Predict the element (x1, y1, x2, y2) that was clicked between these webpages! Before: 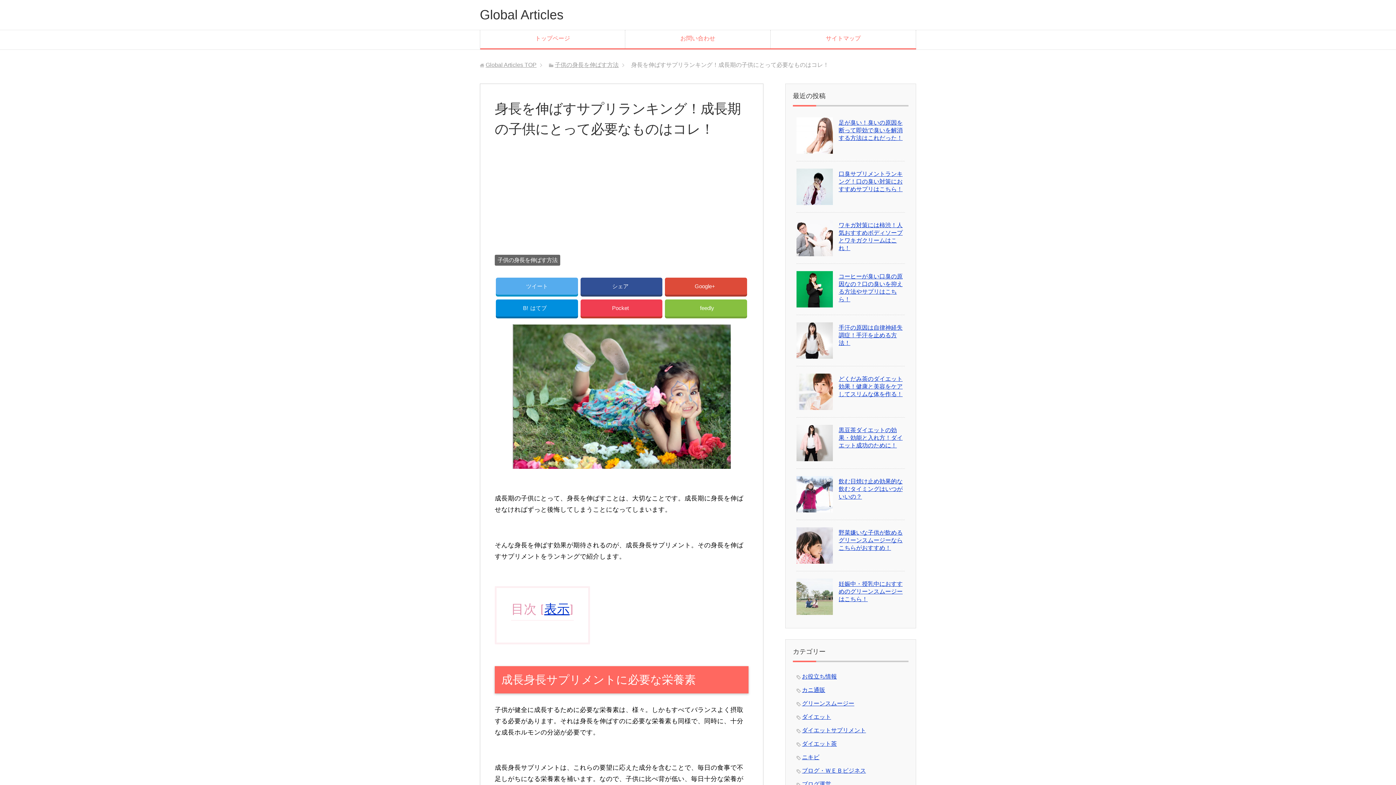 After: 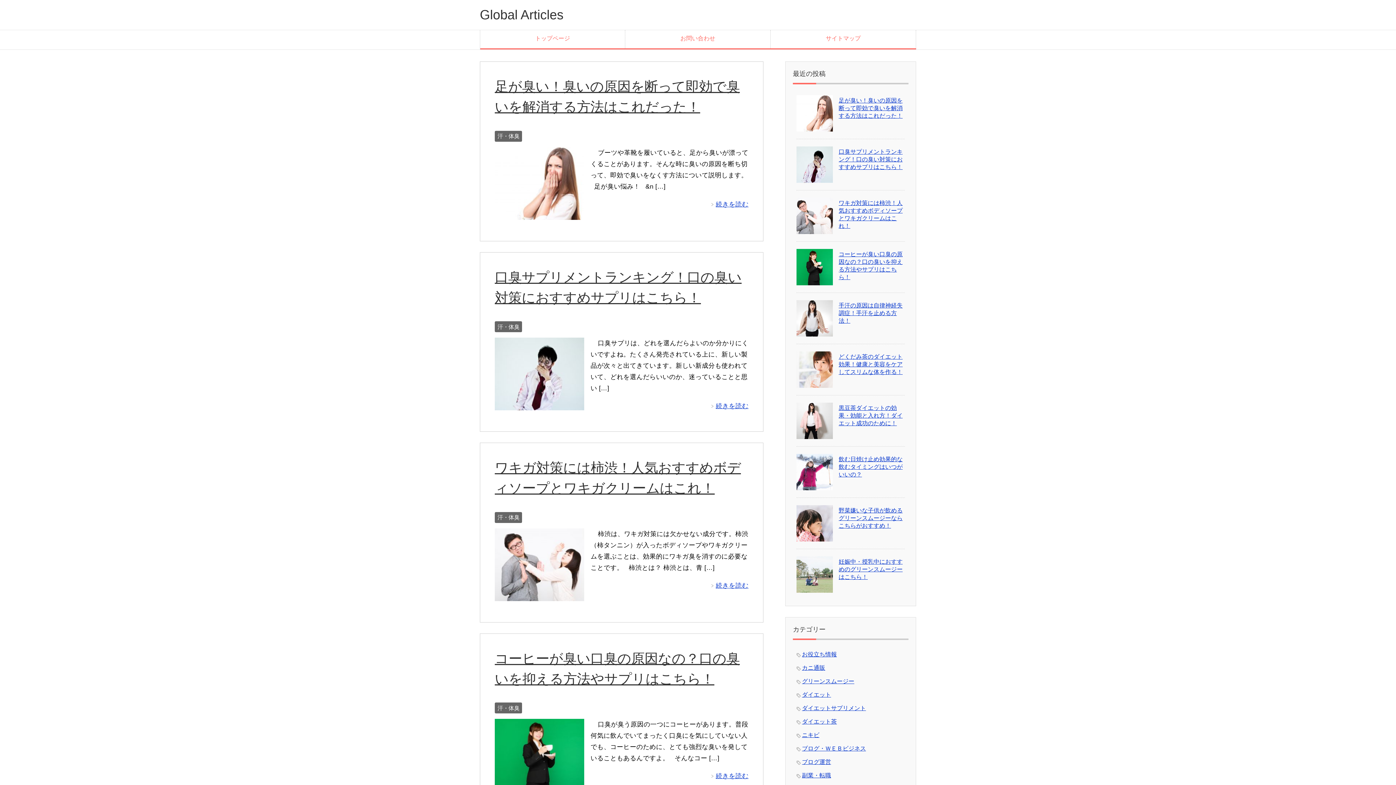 Action: bbox: (485, 61, 536, 68) label: Global Articles TOP